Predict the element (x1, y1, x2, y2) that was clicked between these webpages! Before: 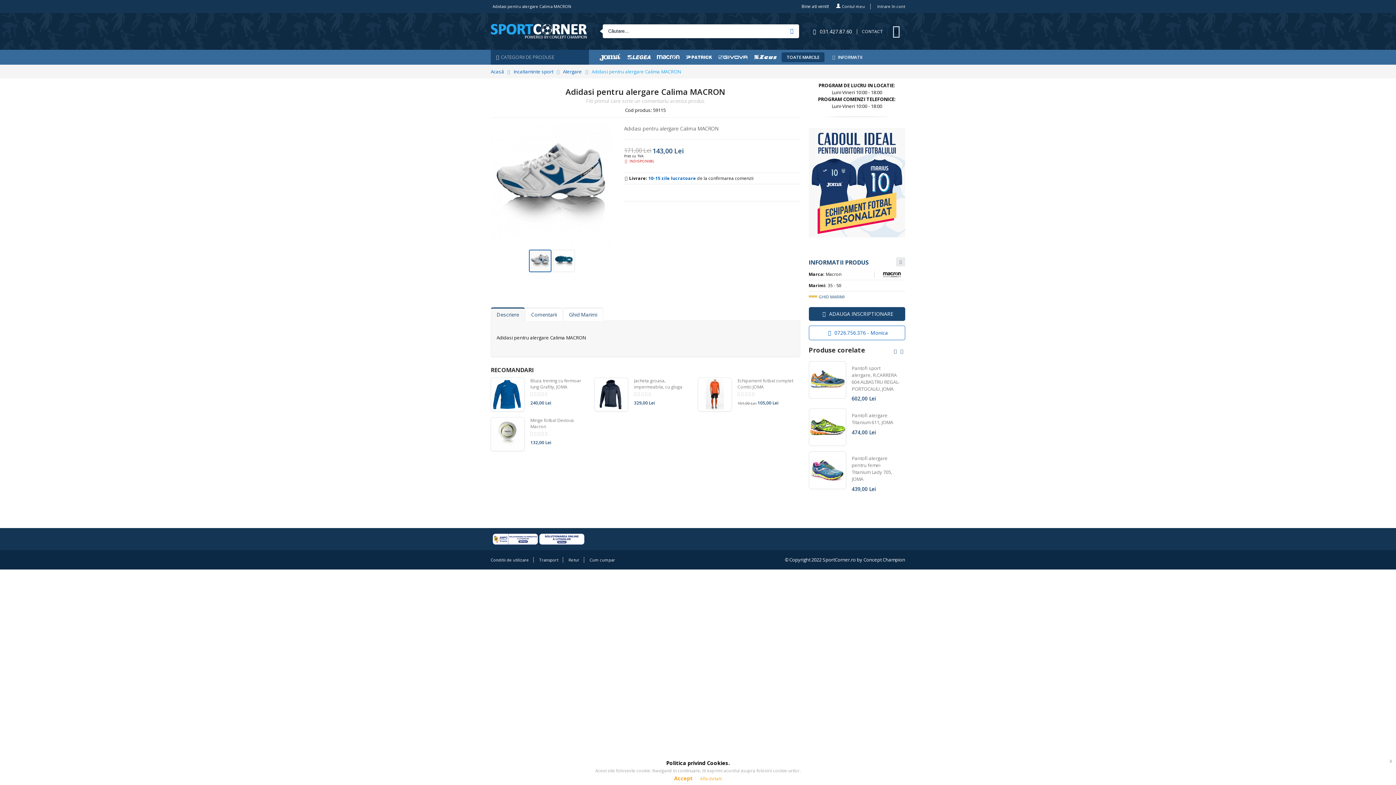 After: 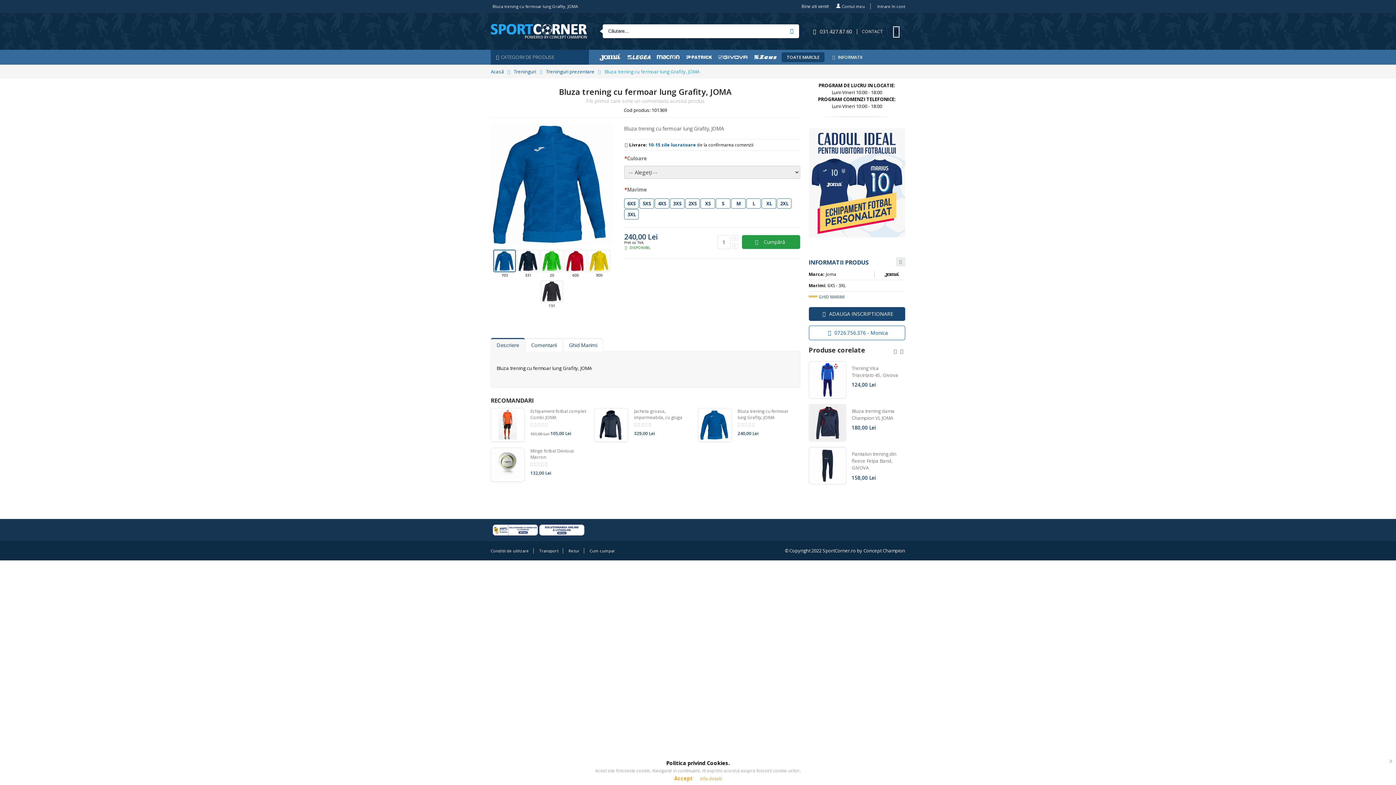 Action: bbox: (492, 378, 523, 410)